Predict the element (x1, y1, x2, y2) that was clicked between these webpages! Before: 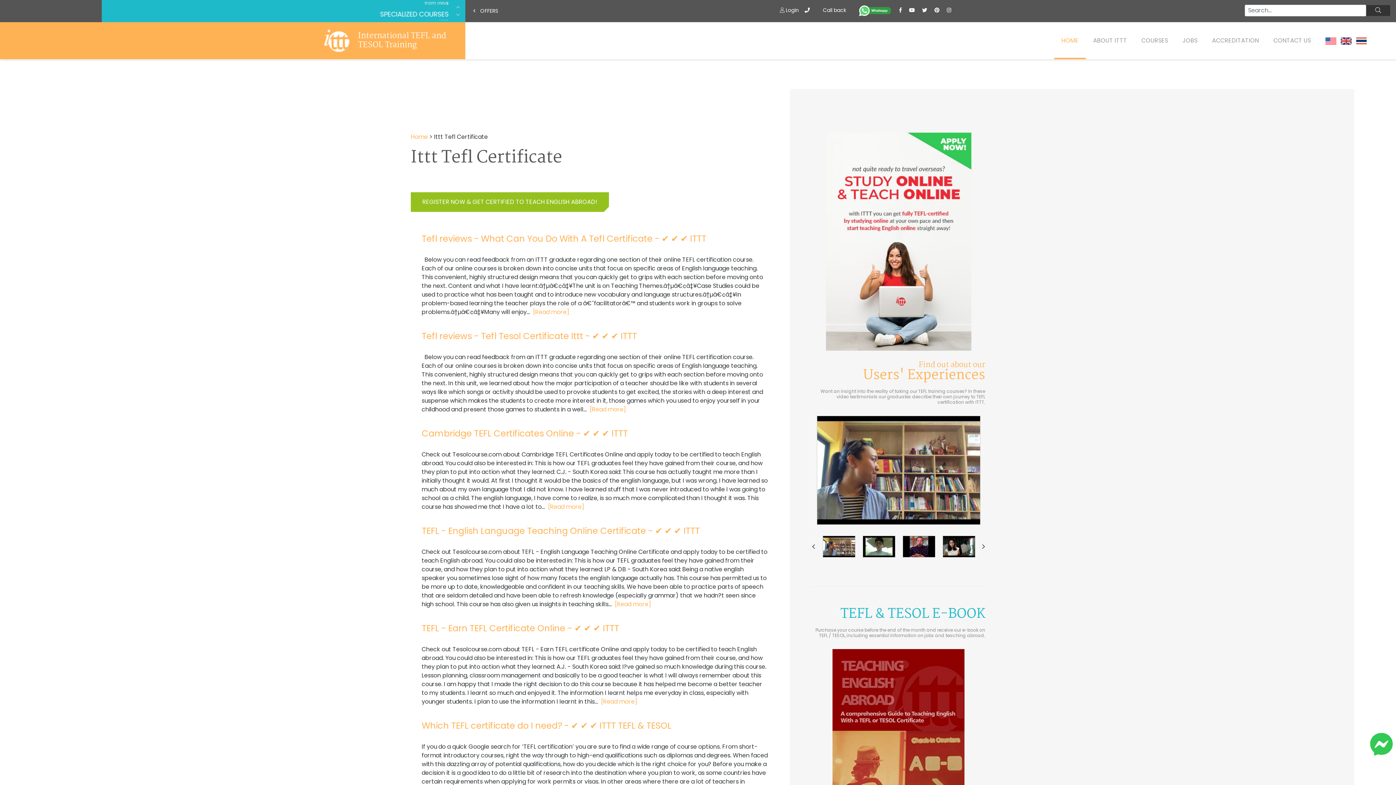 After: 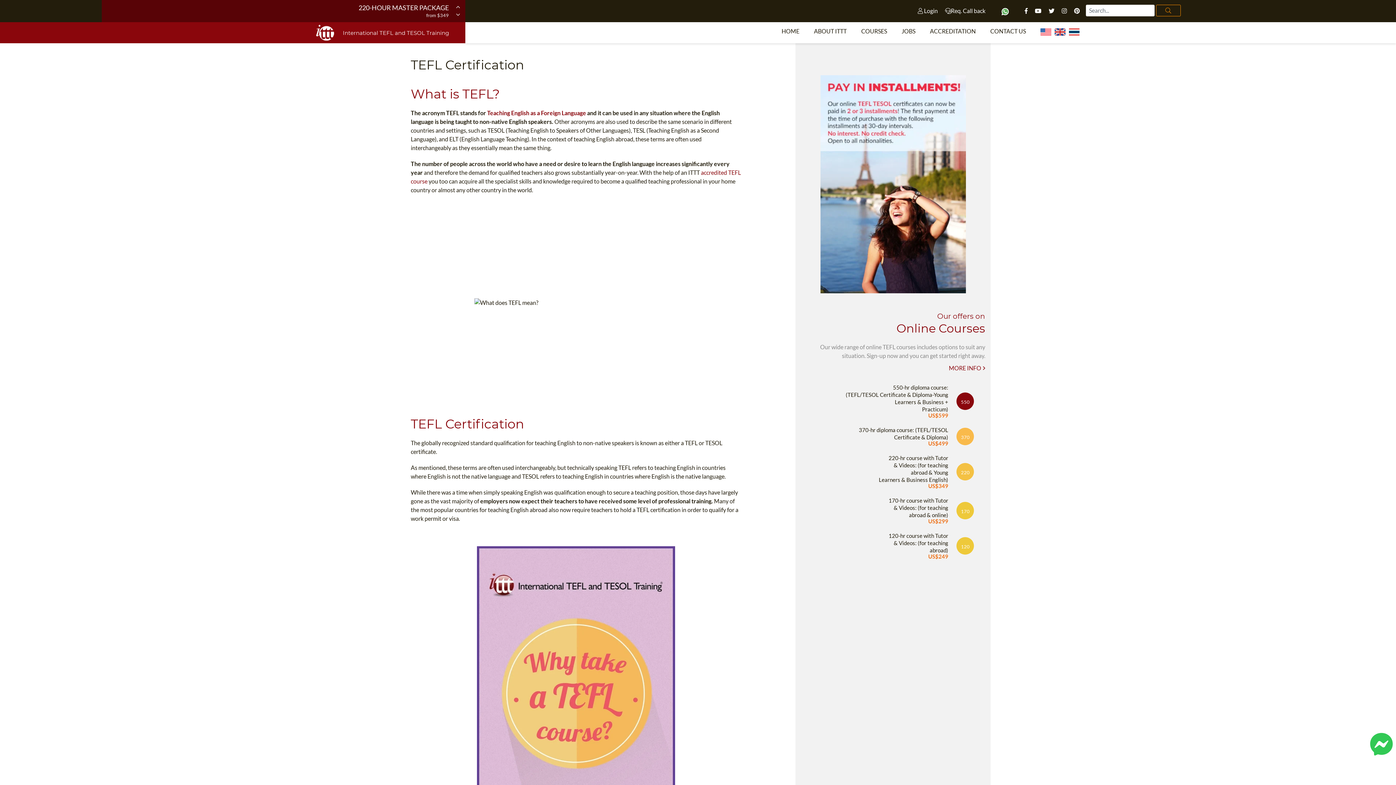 Action: bbox: (533, 308, 569, 316) label: [Read more]